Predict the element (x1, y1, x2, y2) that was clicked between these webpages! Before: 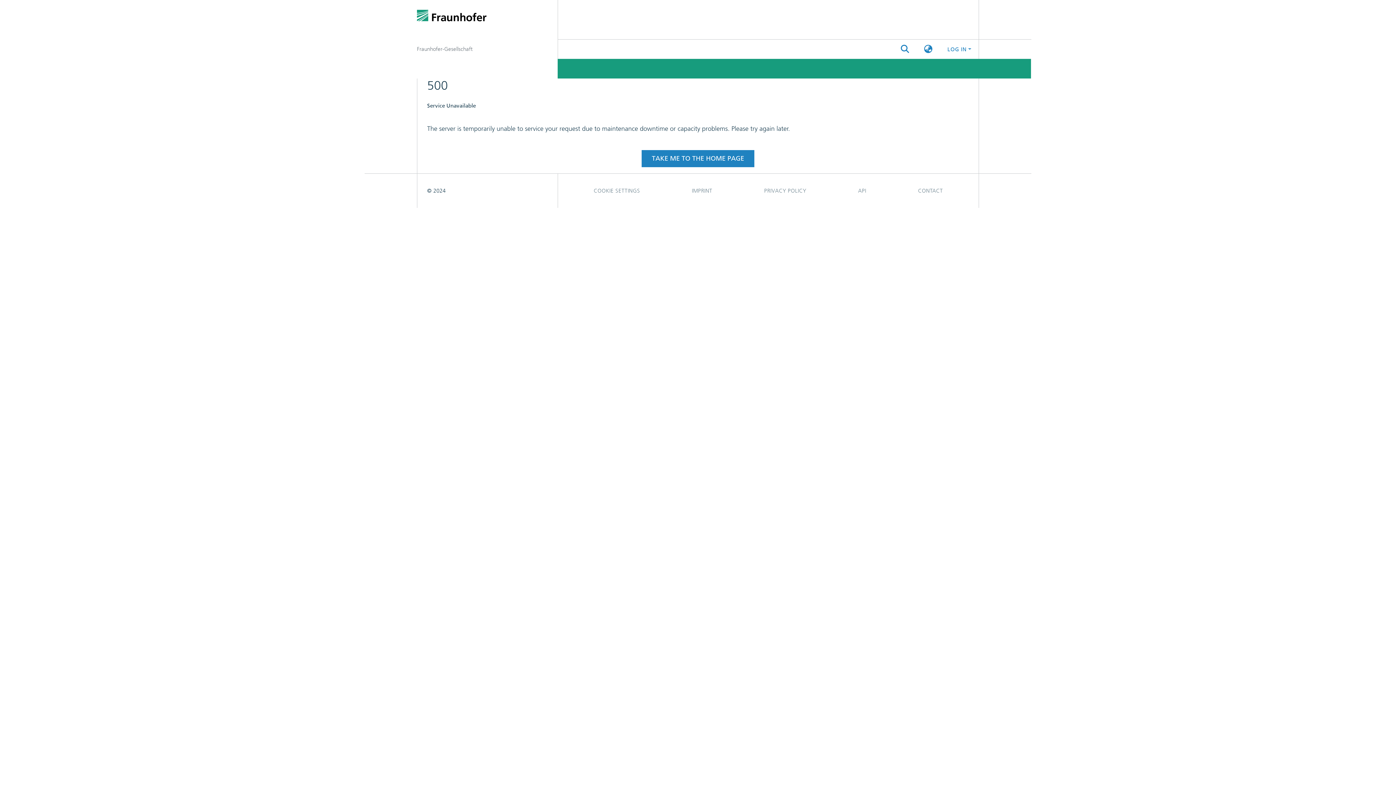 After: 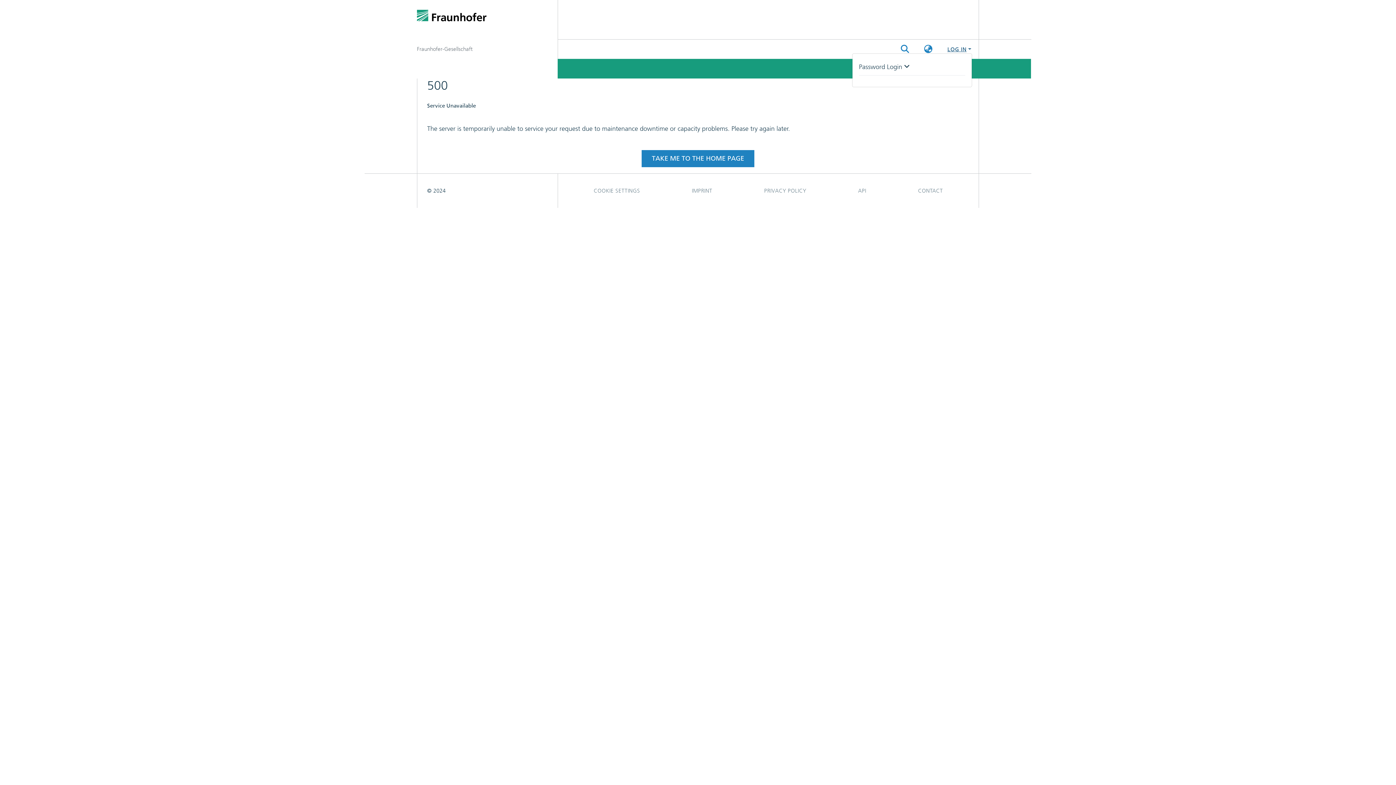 Action: label: Log In bbox: (946, 46, 972, 52)